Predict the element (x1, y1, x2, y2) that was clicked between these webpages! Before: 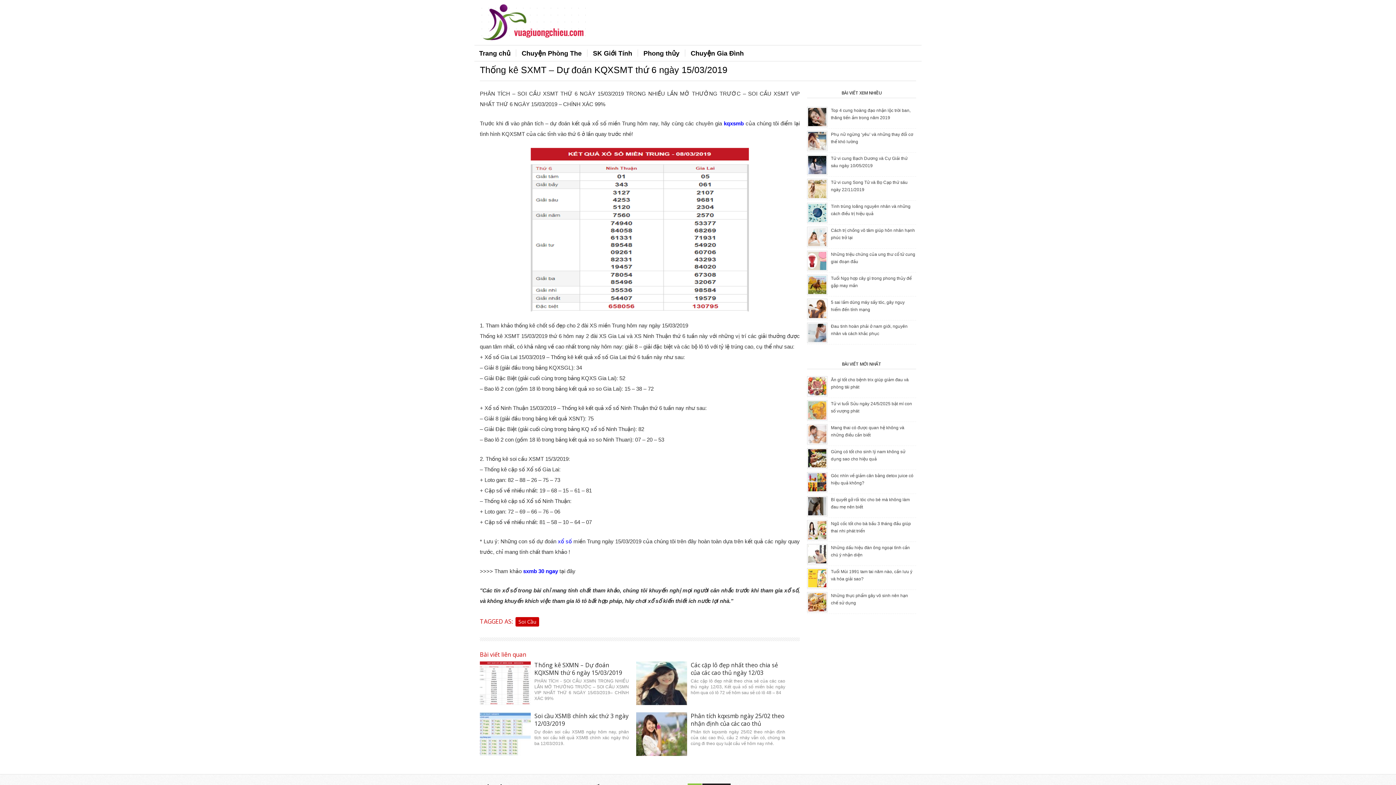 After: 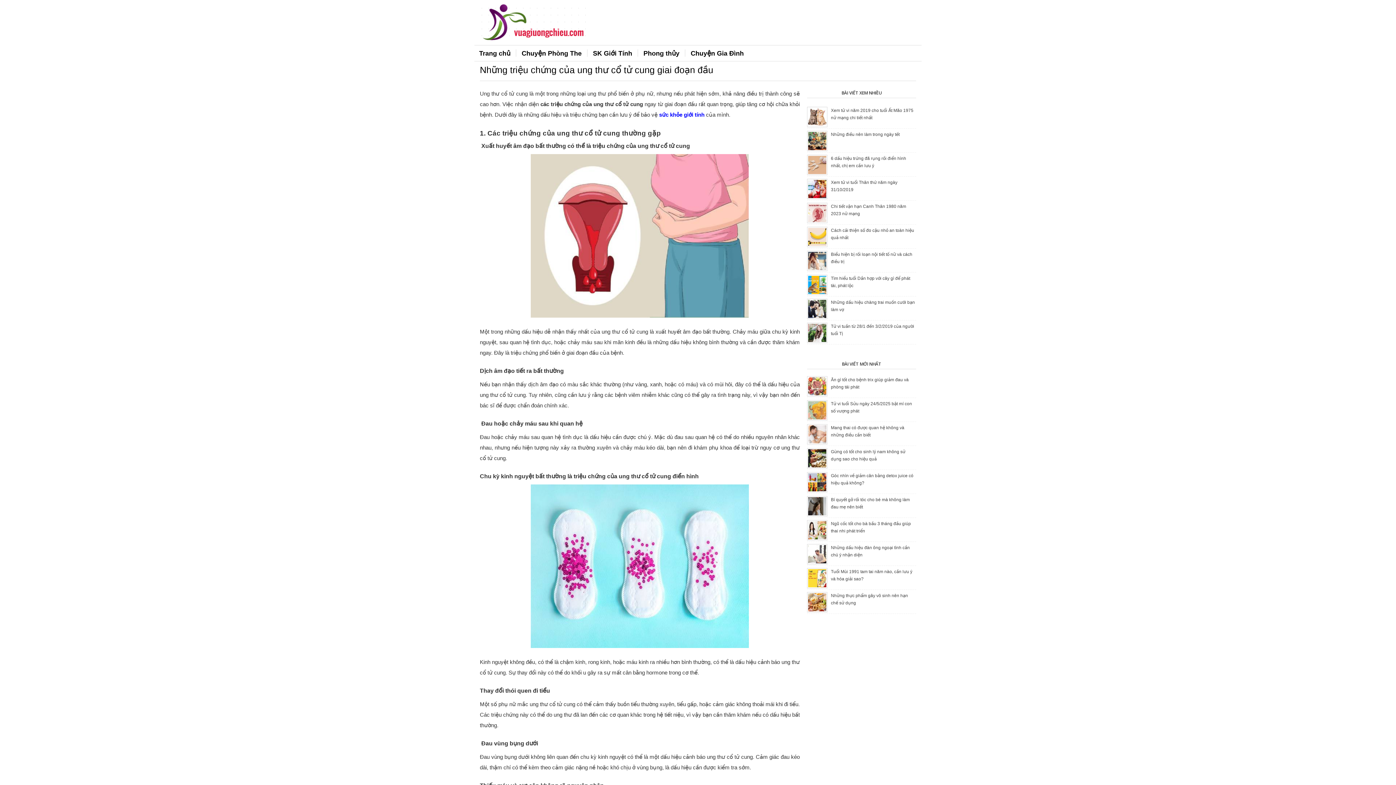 Action: bbox: (807, 258, 827, 263)